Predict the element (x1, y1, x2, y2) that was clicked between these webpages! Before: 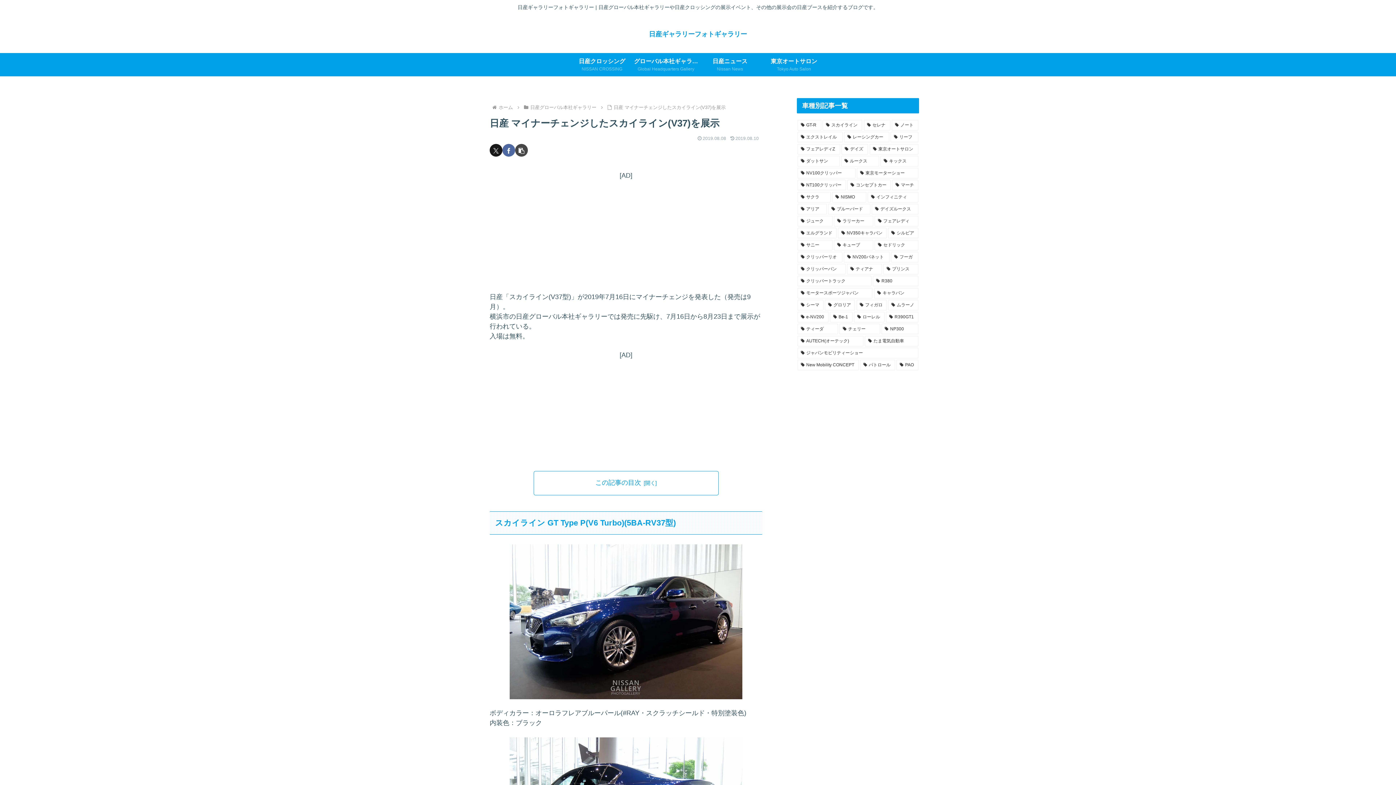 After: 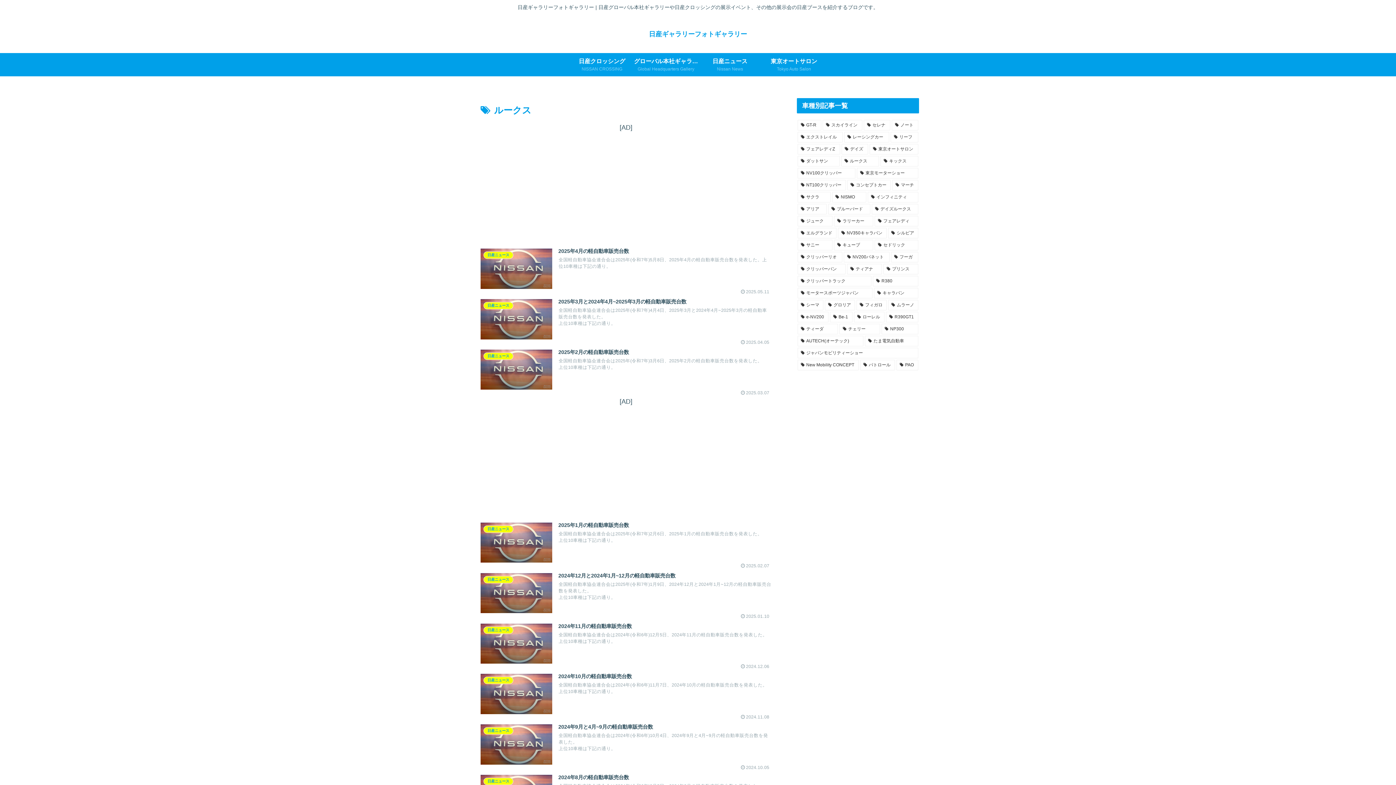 Action: label: ルークス (78個の項目) bbox: (841, 156, 879, 166)